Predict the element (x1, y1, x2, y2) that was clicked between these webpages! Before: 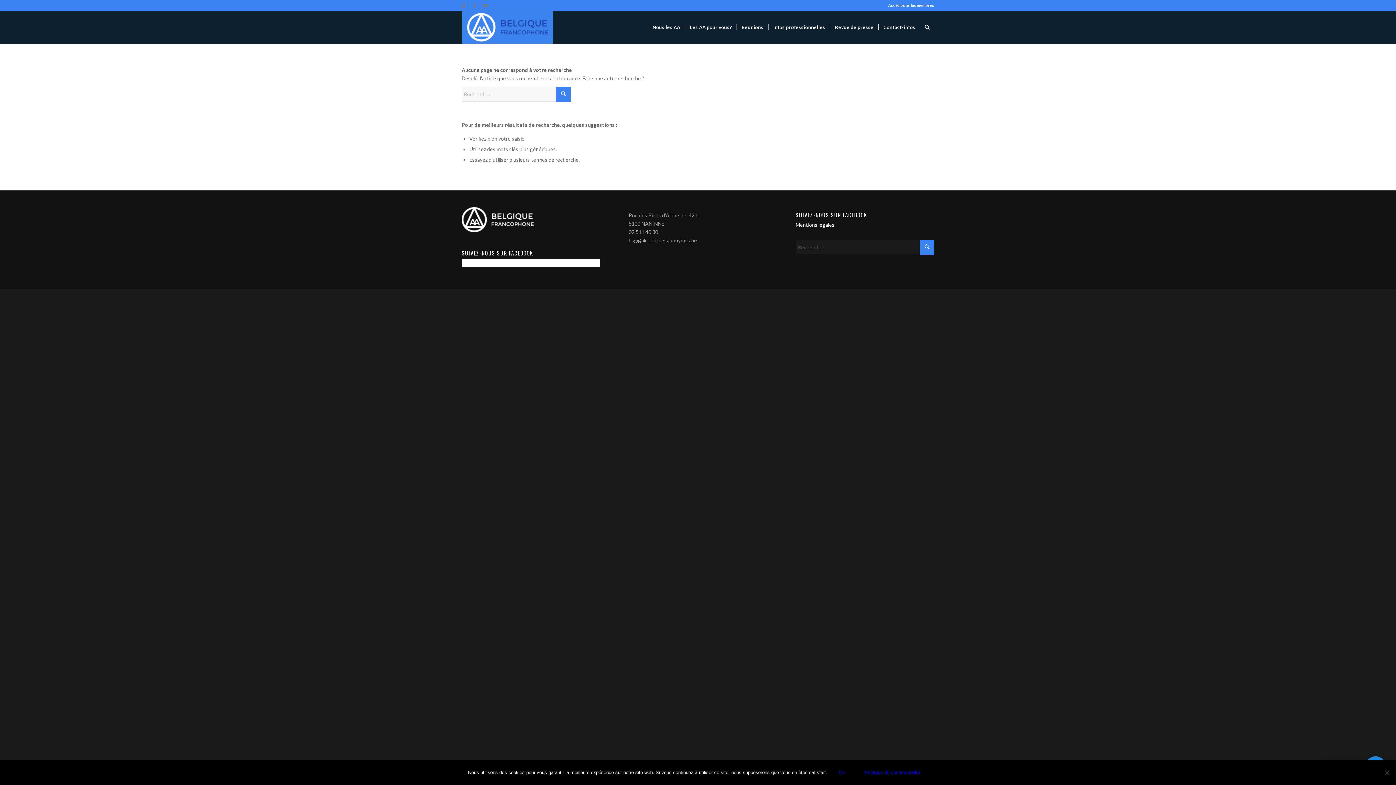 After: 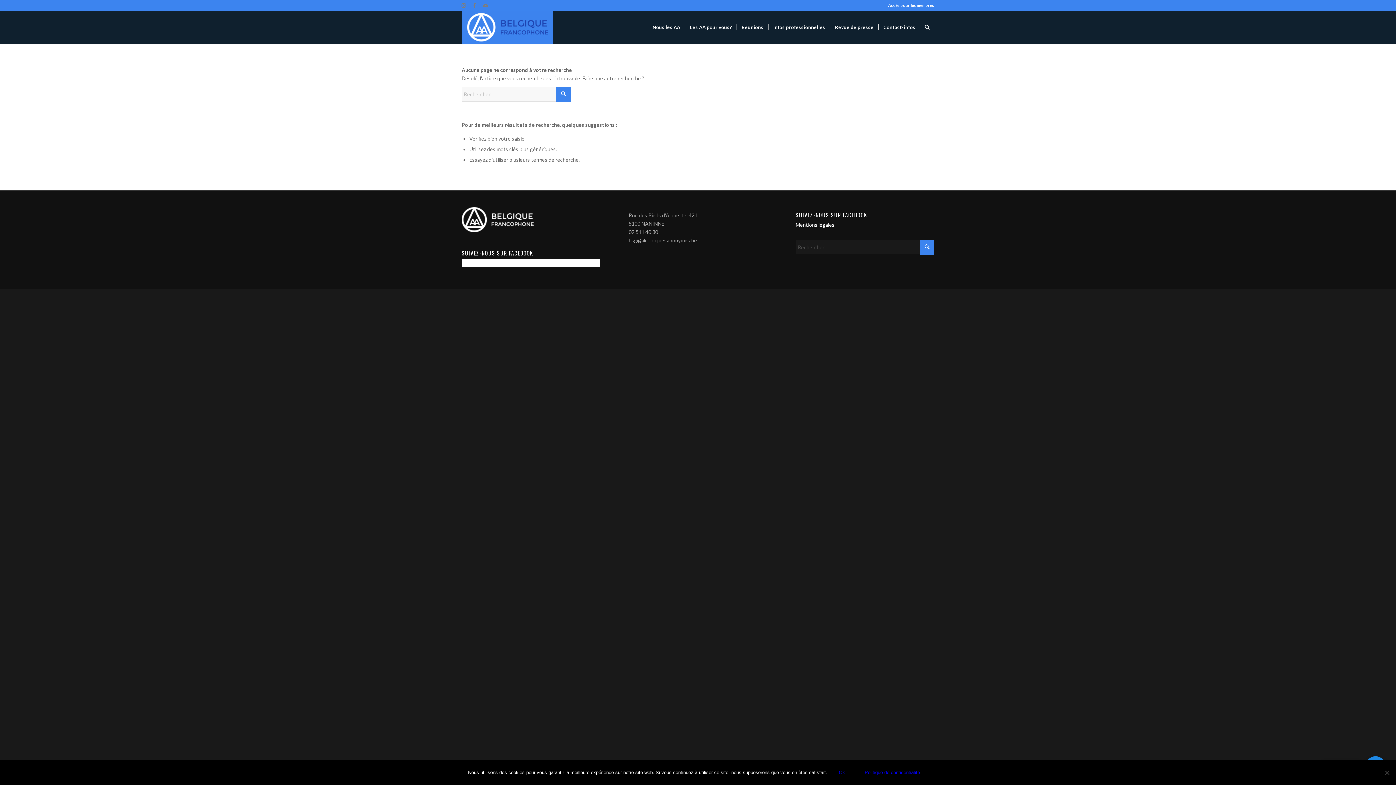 Action: bbox: (795, 210, 867, 218) label: SUIVEZ-NOUS SUR FACEBOOK